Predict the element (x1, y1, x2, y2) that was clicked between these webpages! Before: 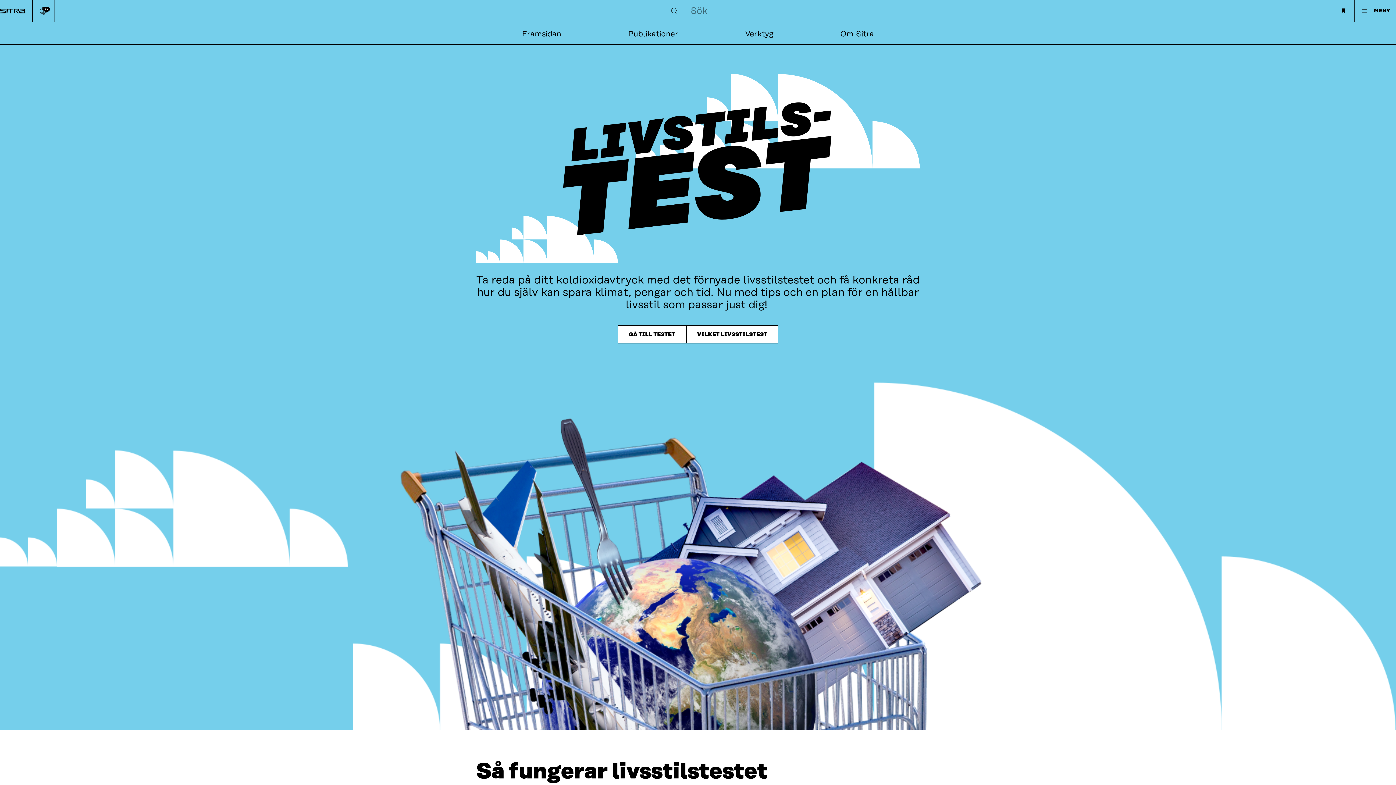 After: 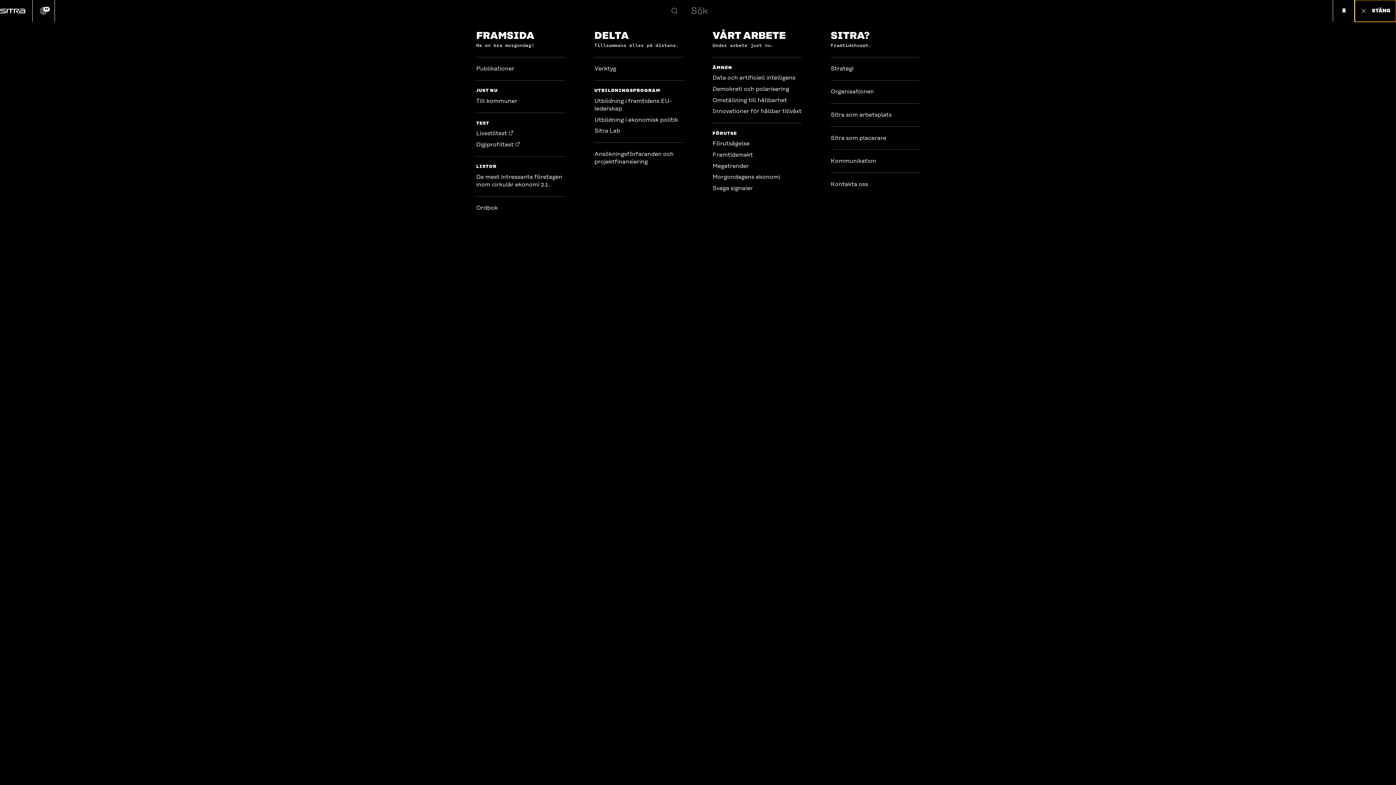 Action: label: MENY bbox: (1354, 0, 1396, 21)